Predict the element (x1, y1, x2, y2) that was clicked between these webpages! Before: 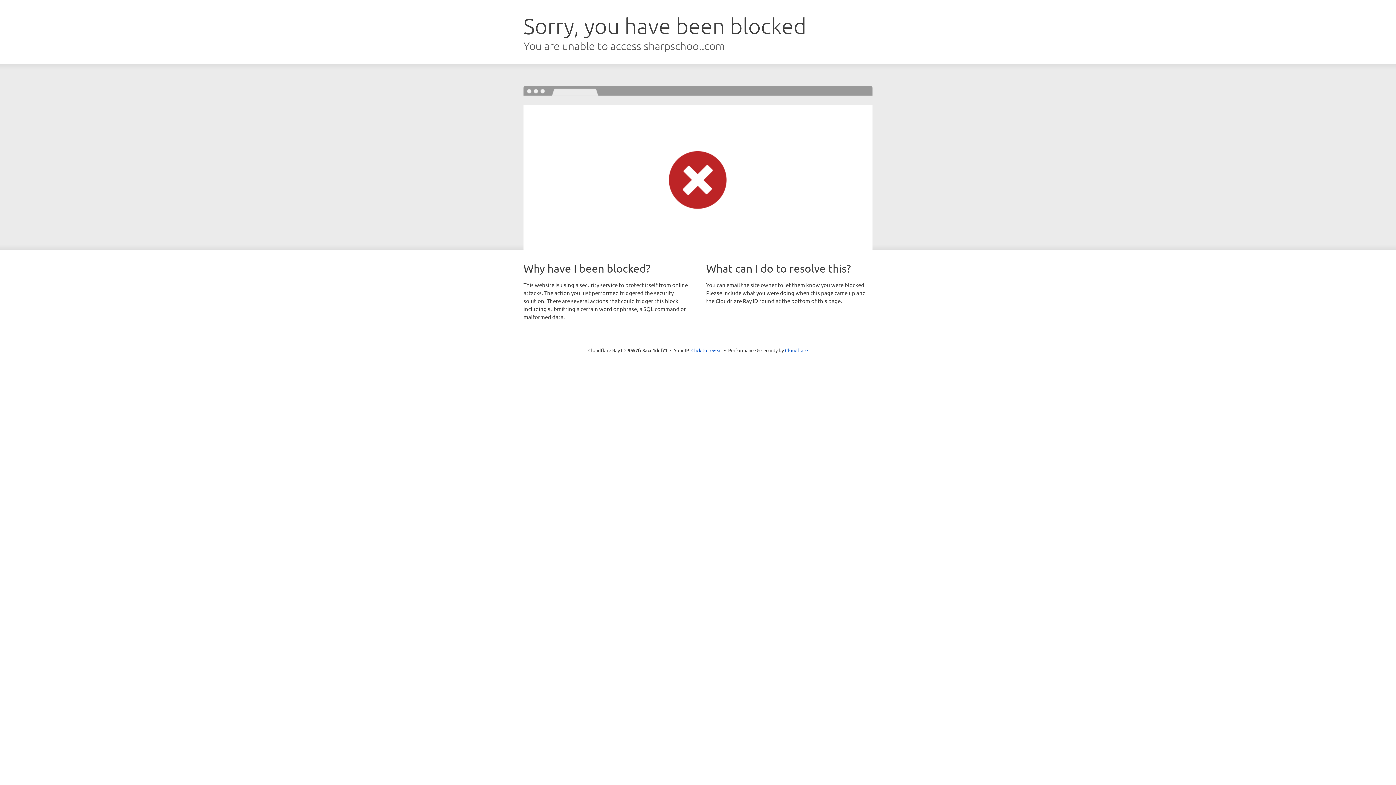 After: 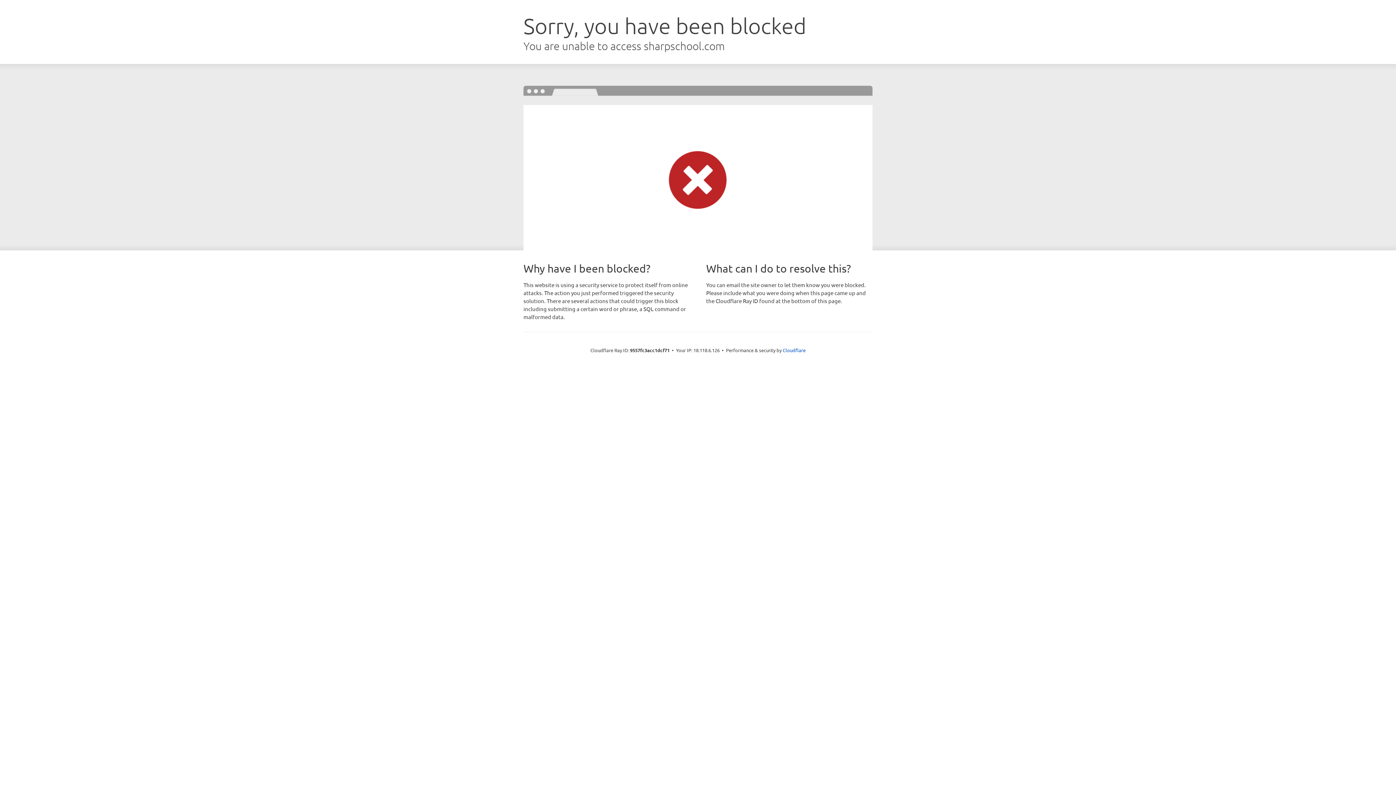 Action: bbox: (691, 346, 722, 353) label: Click to reveal